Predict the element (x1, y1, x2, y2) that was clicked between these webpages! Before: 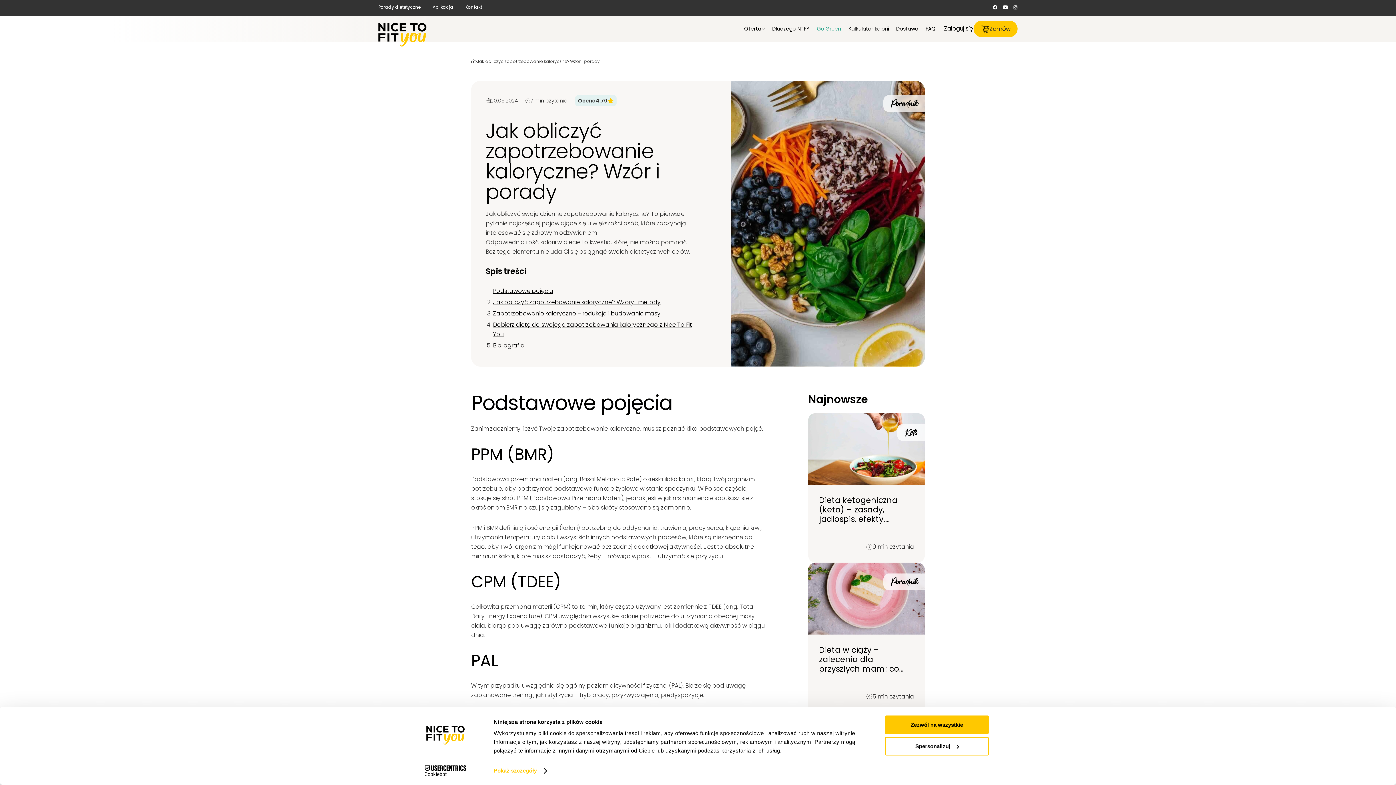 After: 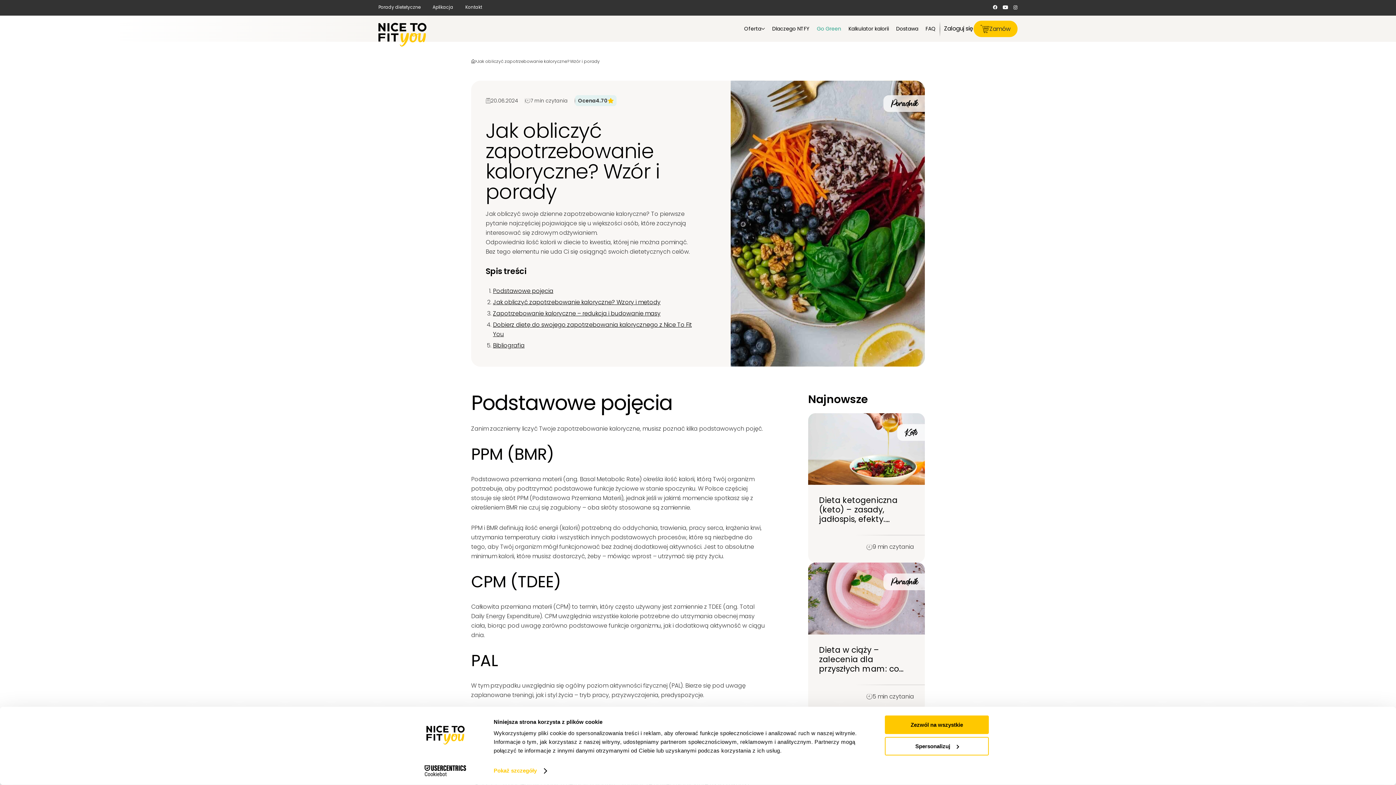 Action: bbox: (993, 4, 997, 9)